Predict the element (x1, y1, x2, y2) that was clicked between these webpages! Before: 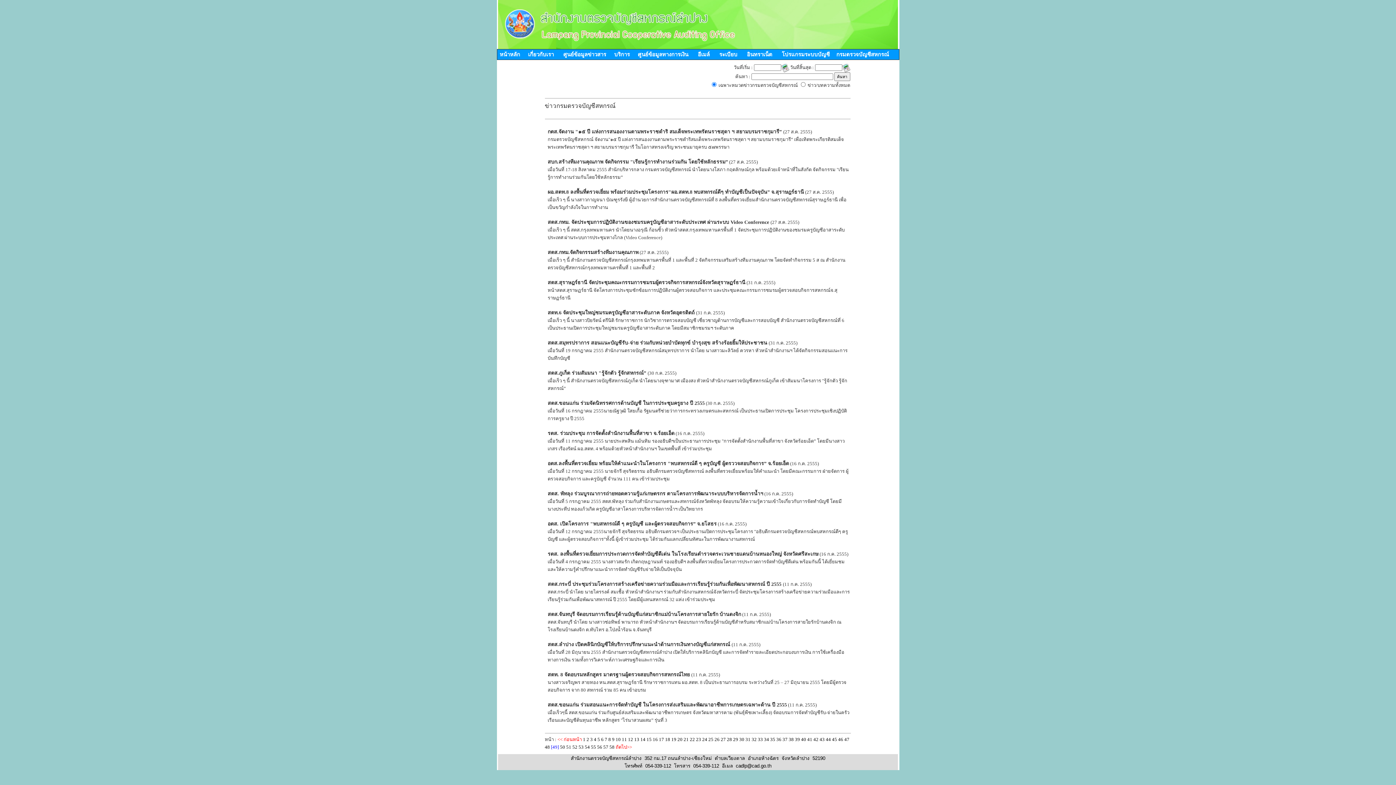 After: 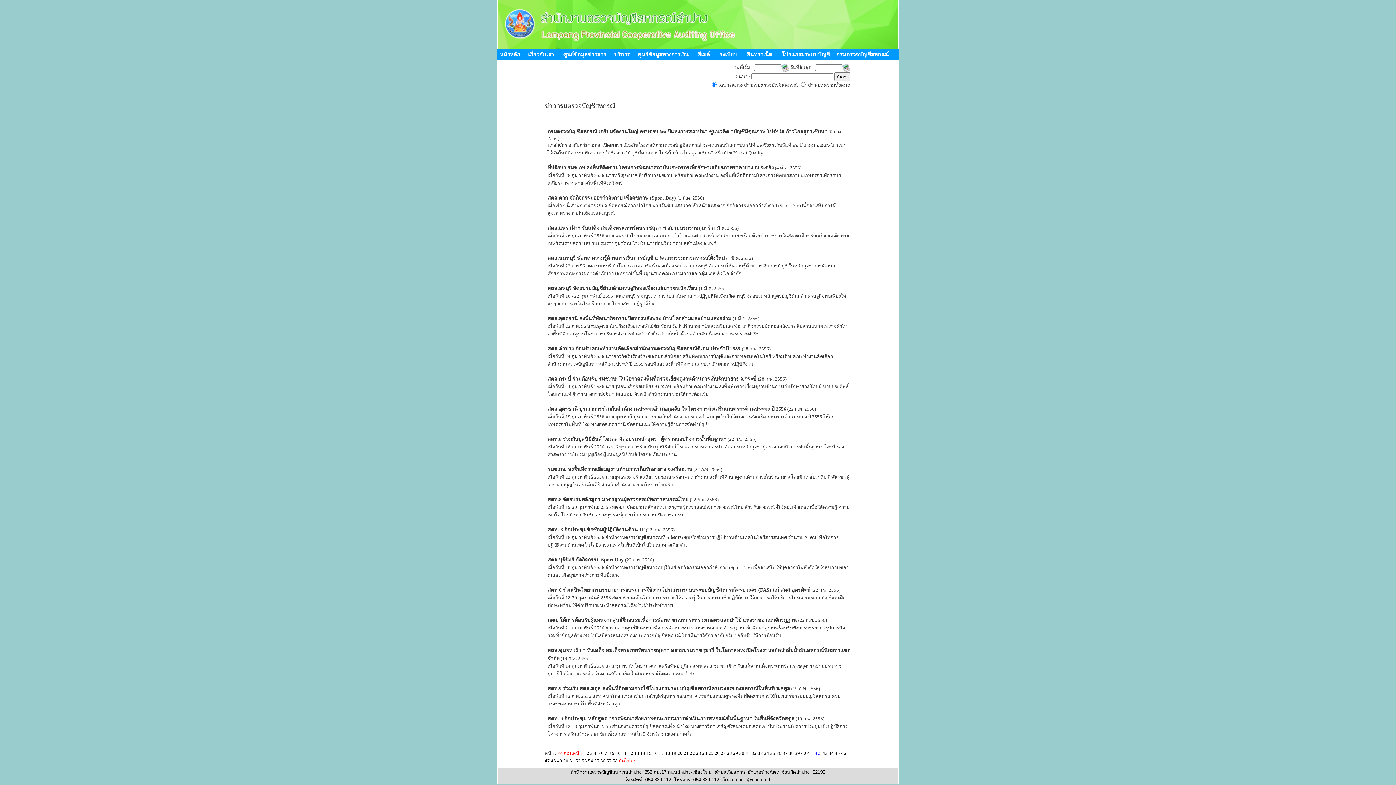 Action: bbox: (813, 737, 818, 742) label: 42